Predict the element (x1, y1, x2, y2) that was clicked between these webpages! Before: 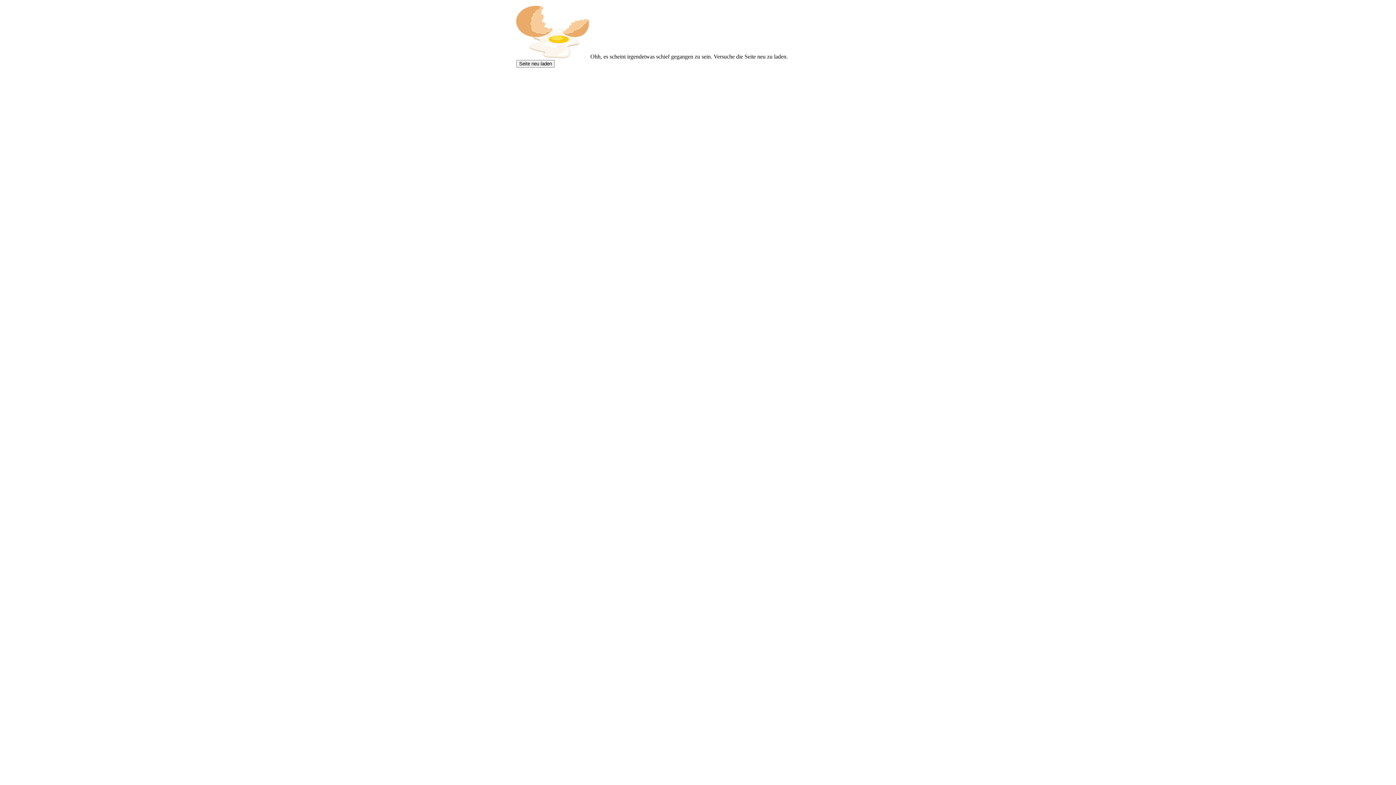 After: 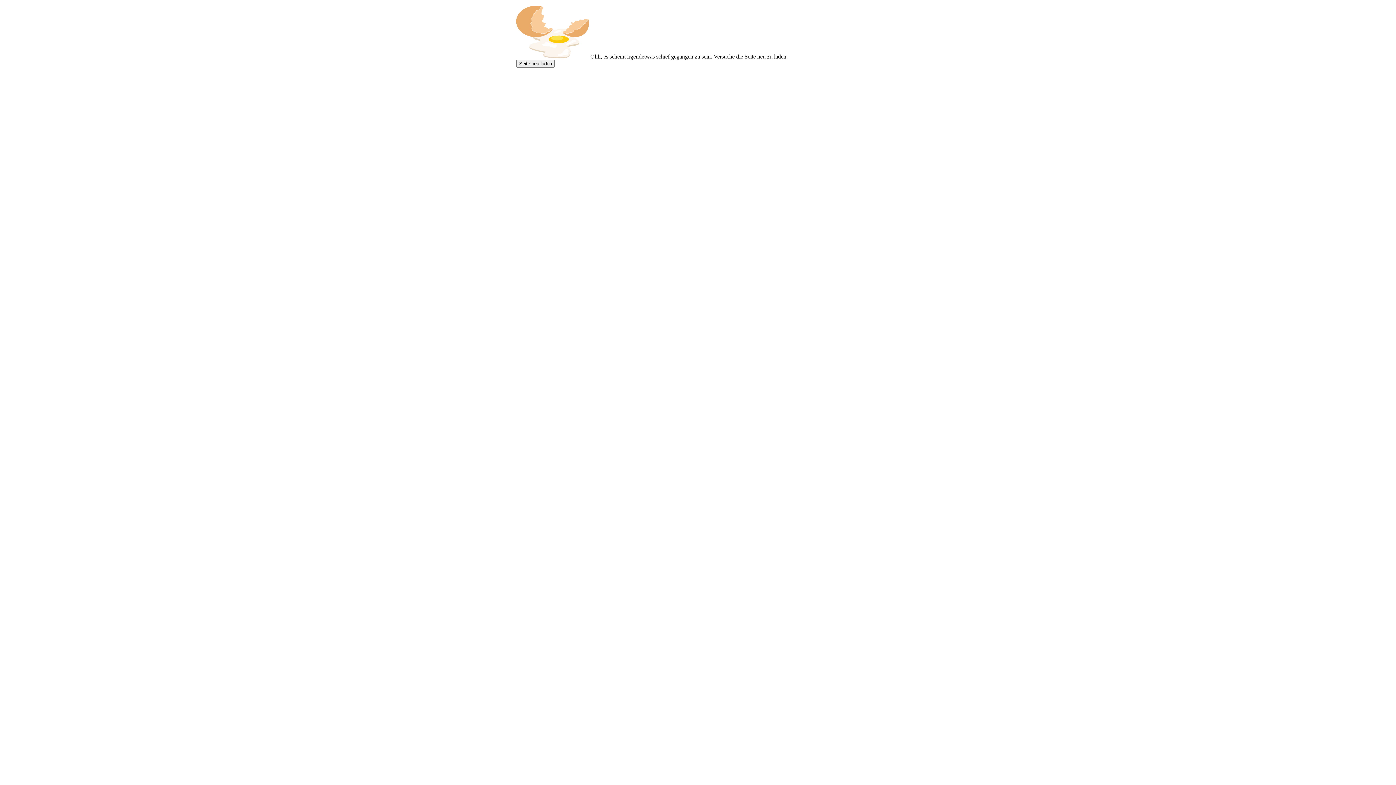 Action: label: Seite neu laden bbox: (516, 60, 554, 67)